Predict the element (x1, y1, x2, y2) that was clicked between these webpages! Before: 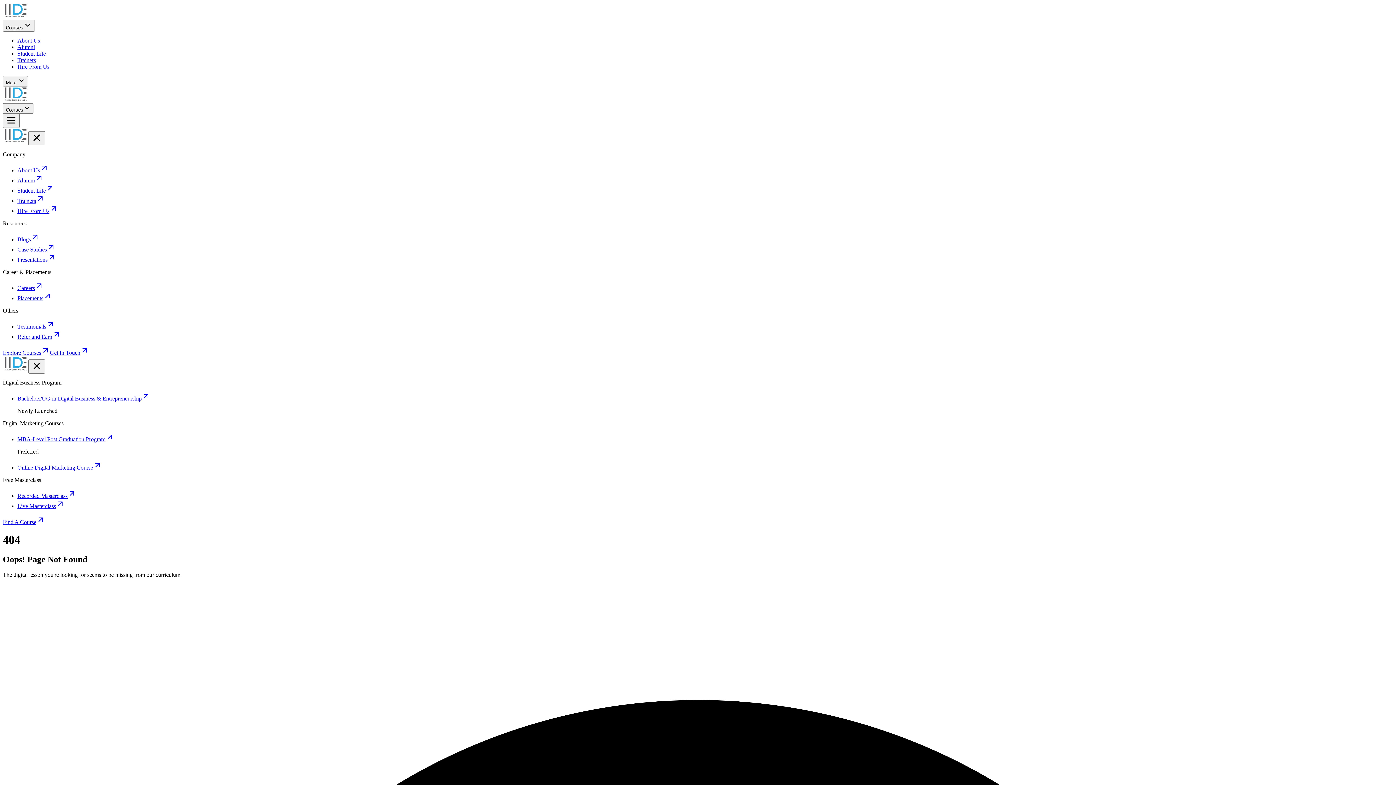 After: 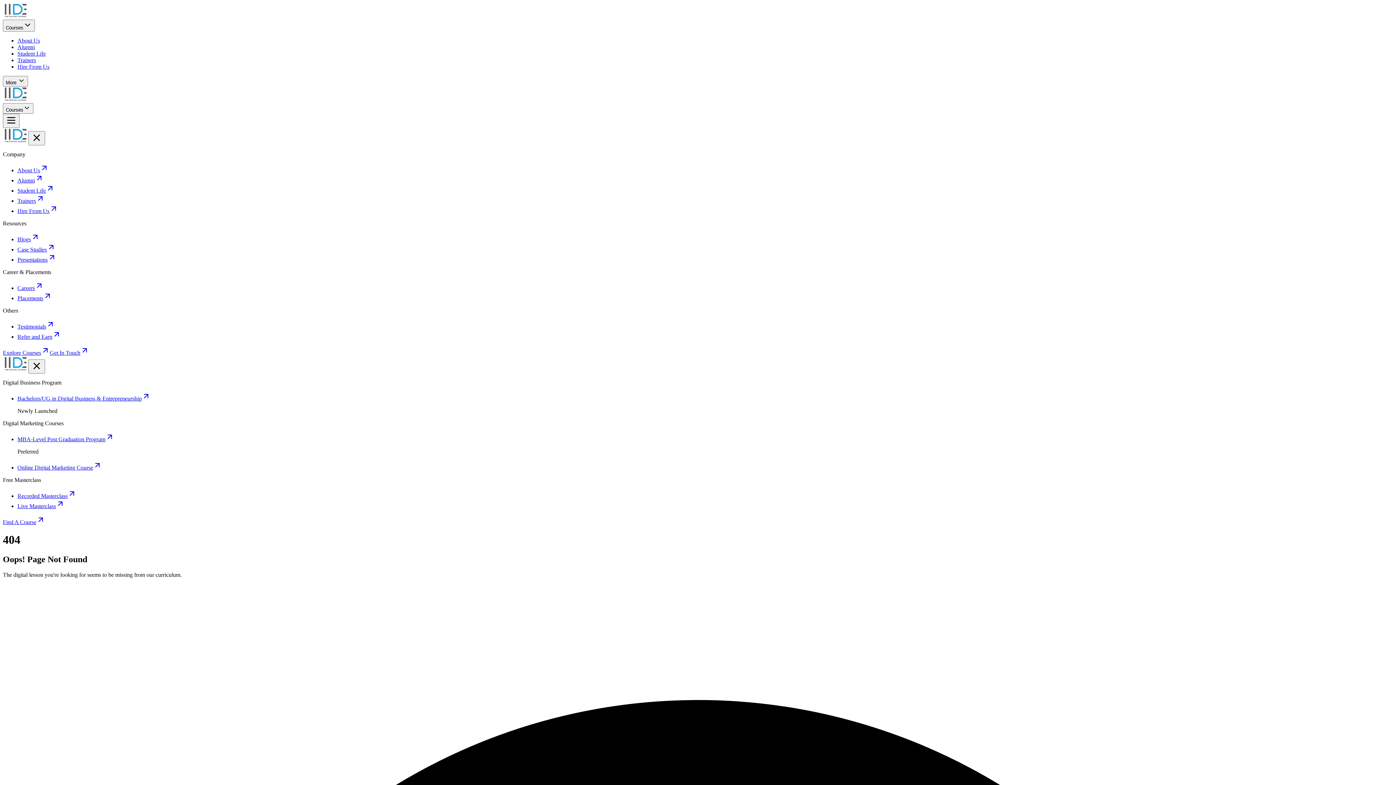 Action: label: Recorded Masterclass bbox: (17, 493, 76, 499)